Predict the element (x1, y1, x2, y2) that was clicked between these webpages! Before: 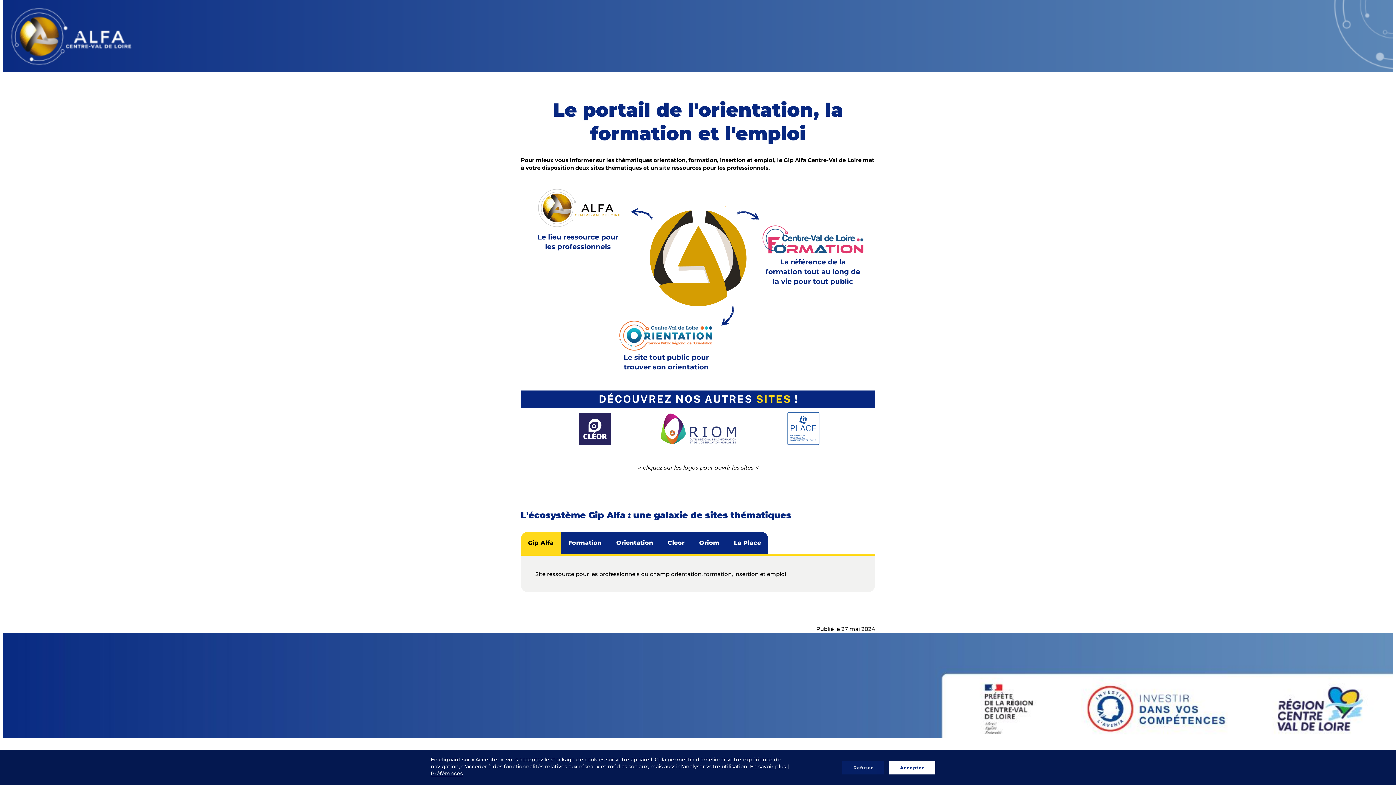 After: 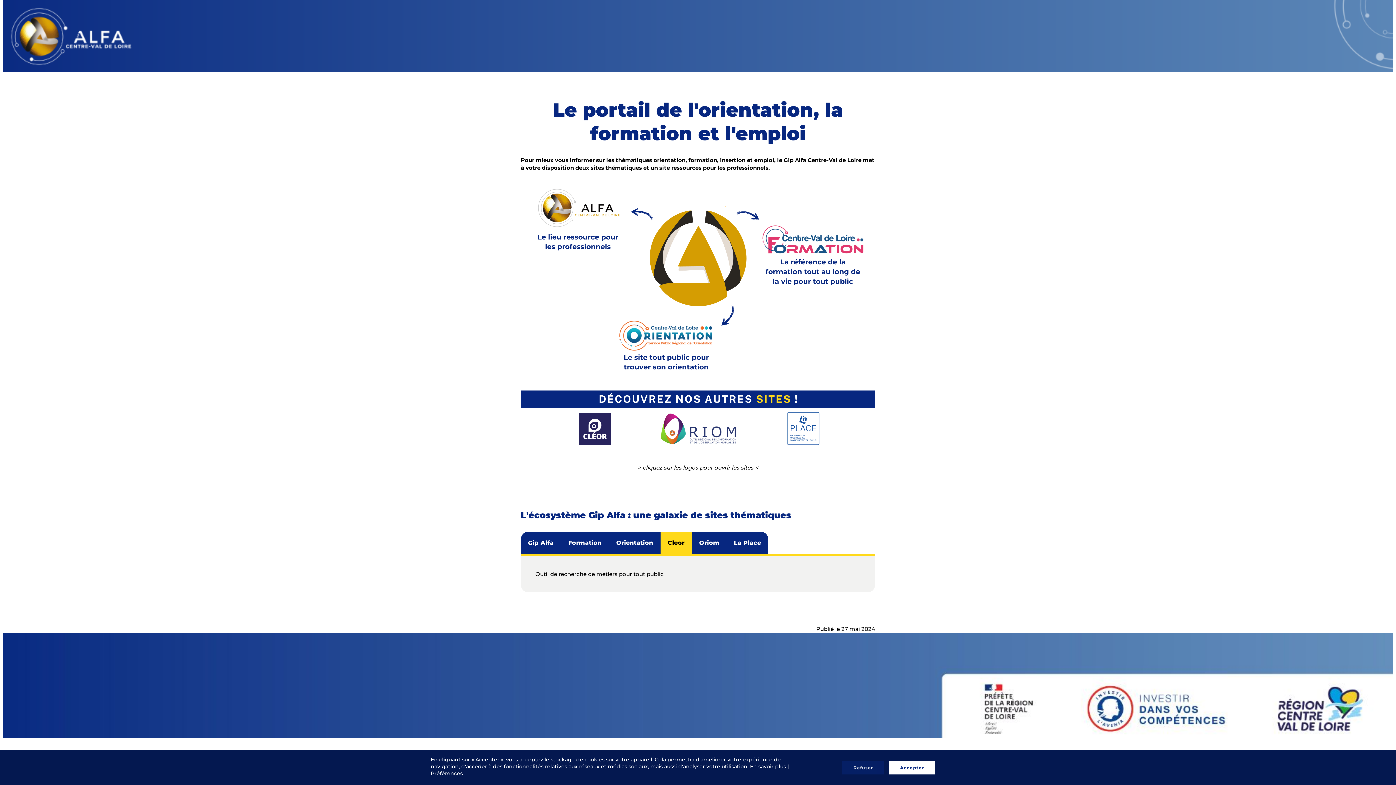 Action: label: Cleor bbox: (660, 532, 692, 554)